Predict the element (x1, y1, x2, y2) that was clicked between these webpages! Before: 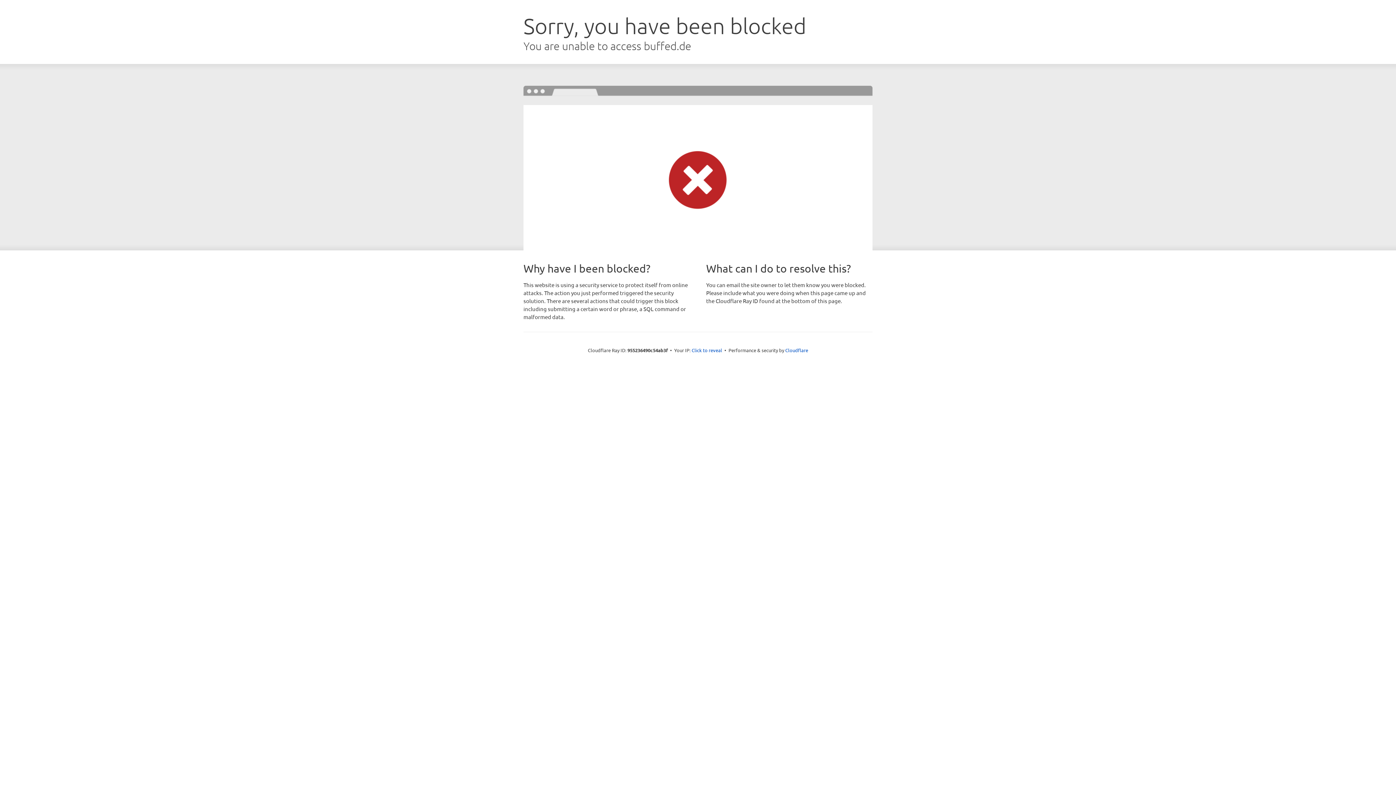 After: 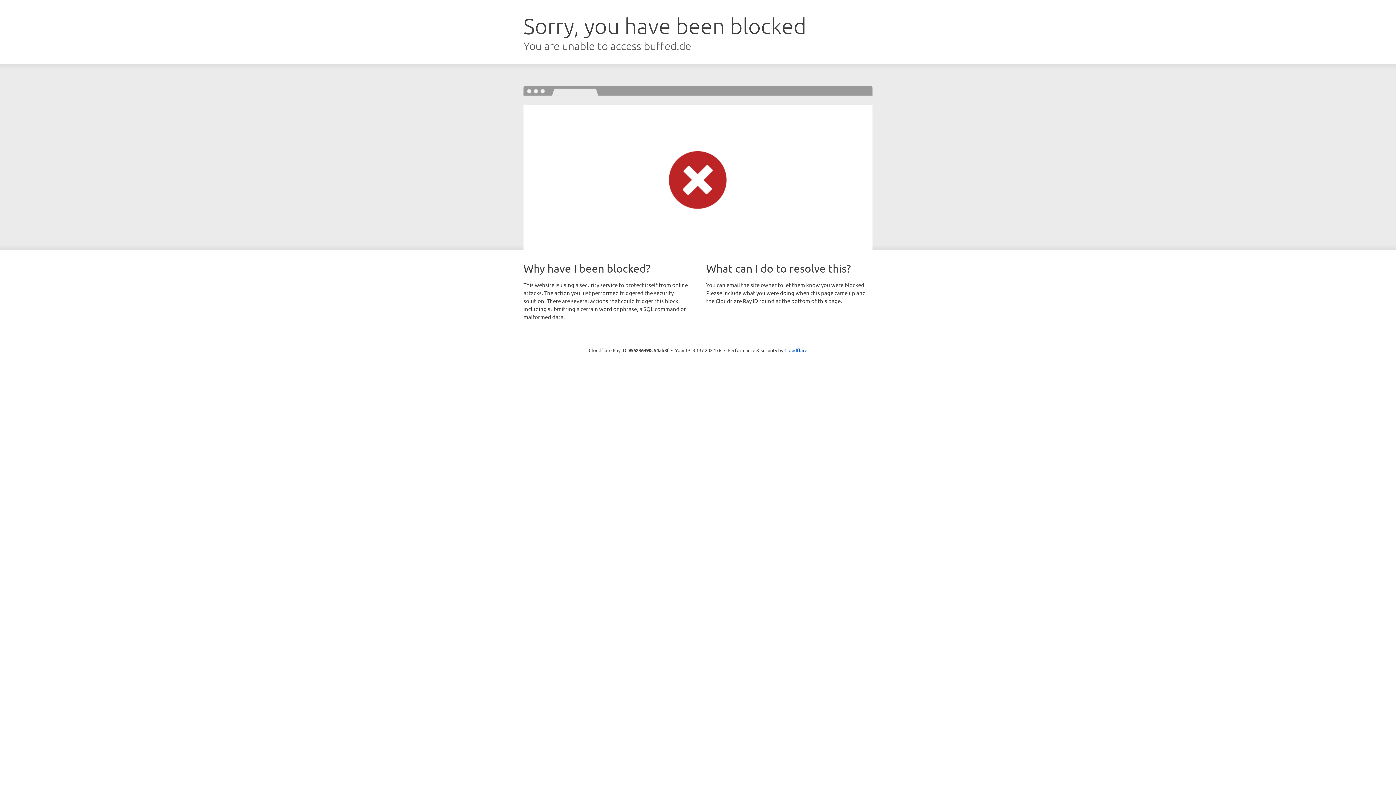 Action: bbox: (691, 346, 722, 353) label: Click to reveal